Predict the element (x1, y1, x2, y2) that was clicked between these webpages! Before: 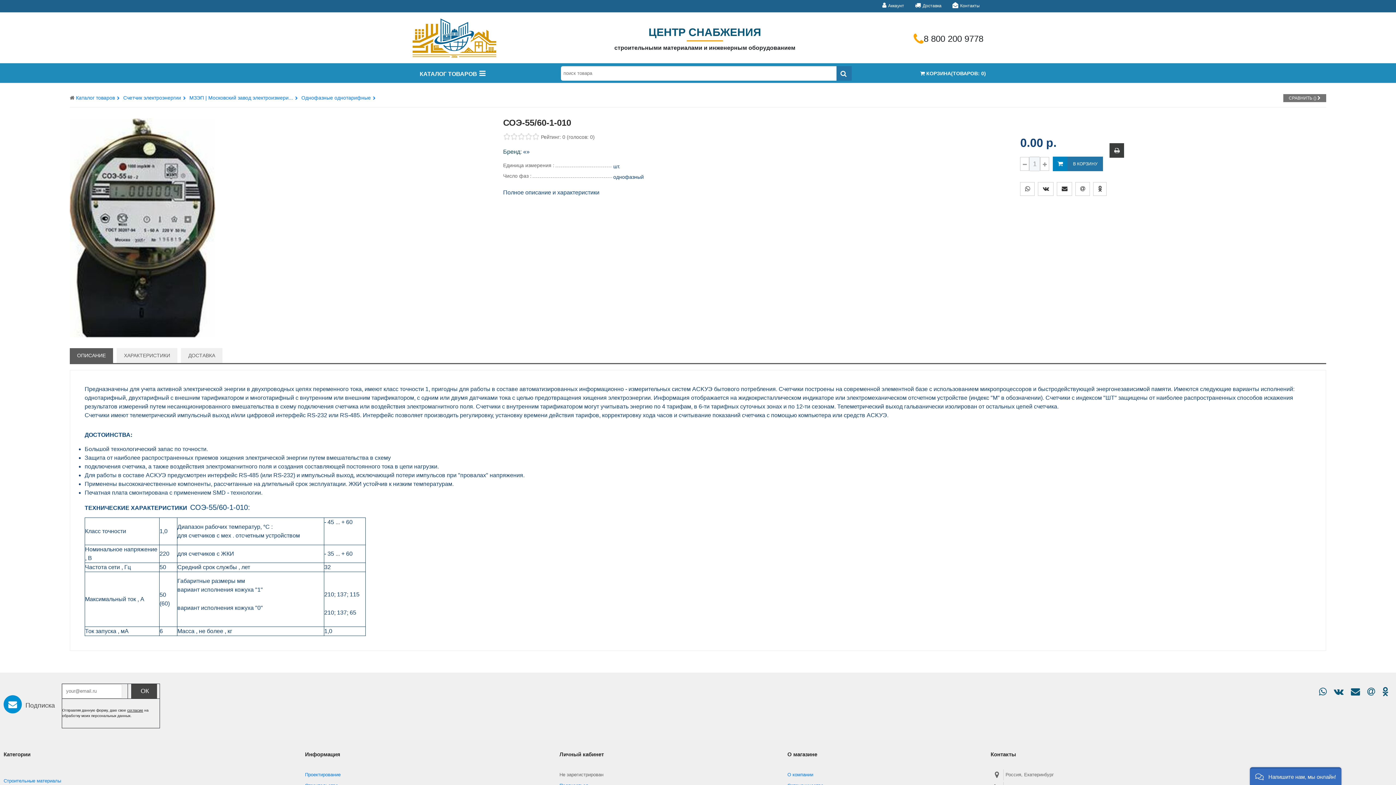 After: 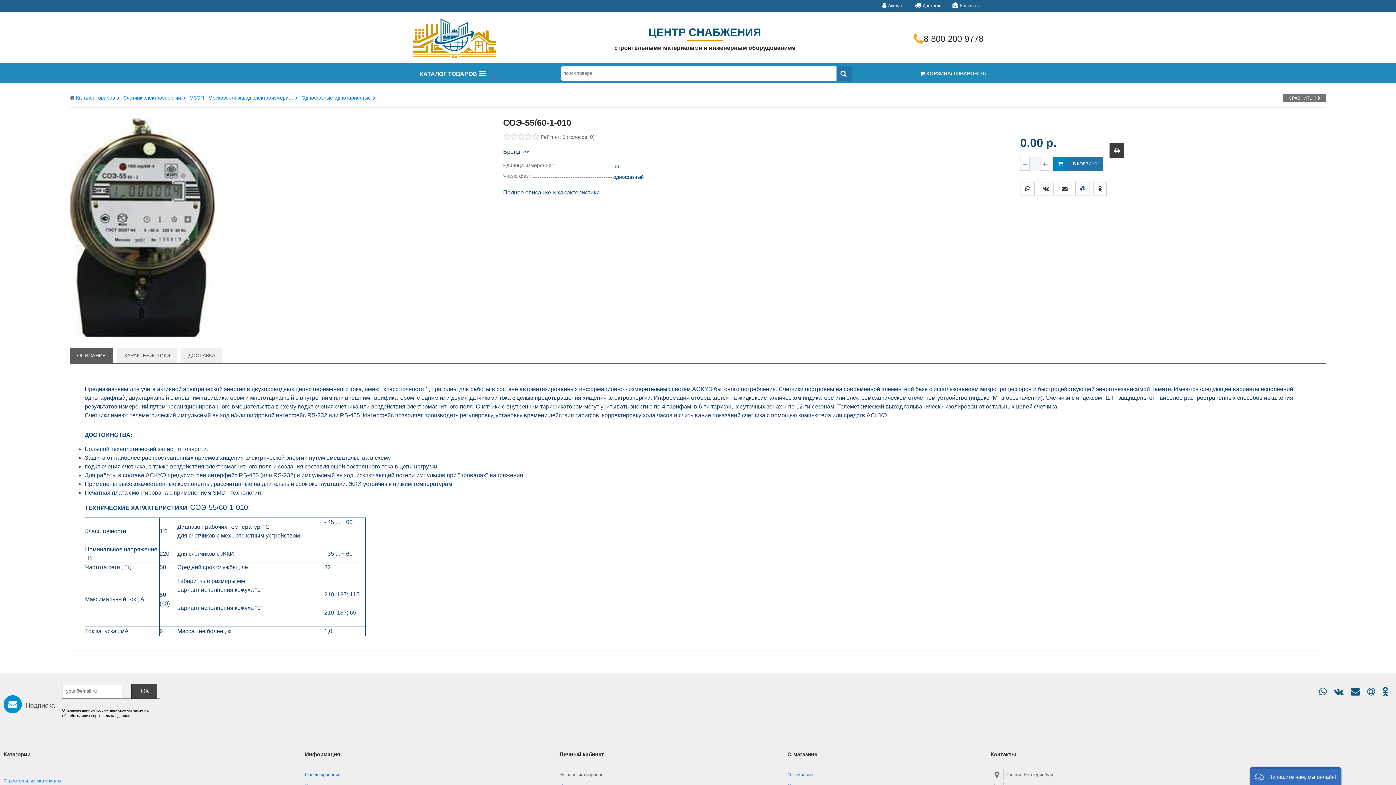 Action: bbox: (1075, 182, 1090, 196)